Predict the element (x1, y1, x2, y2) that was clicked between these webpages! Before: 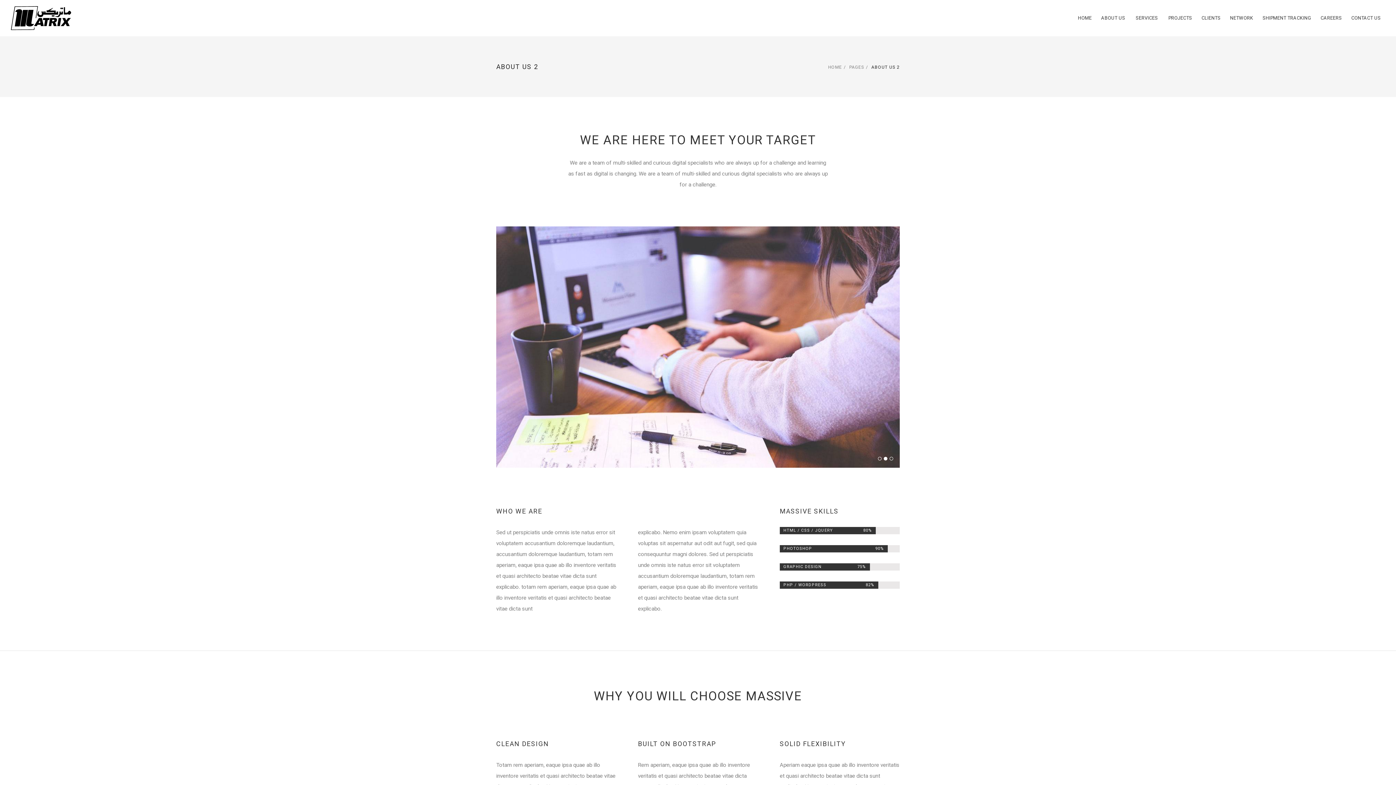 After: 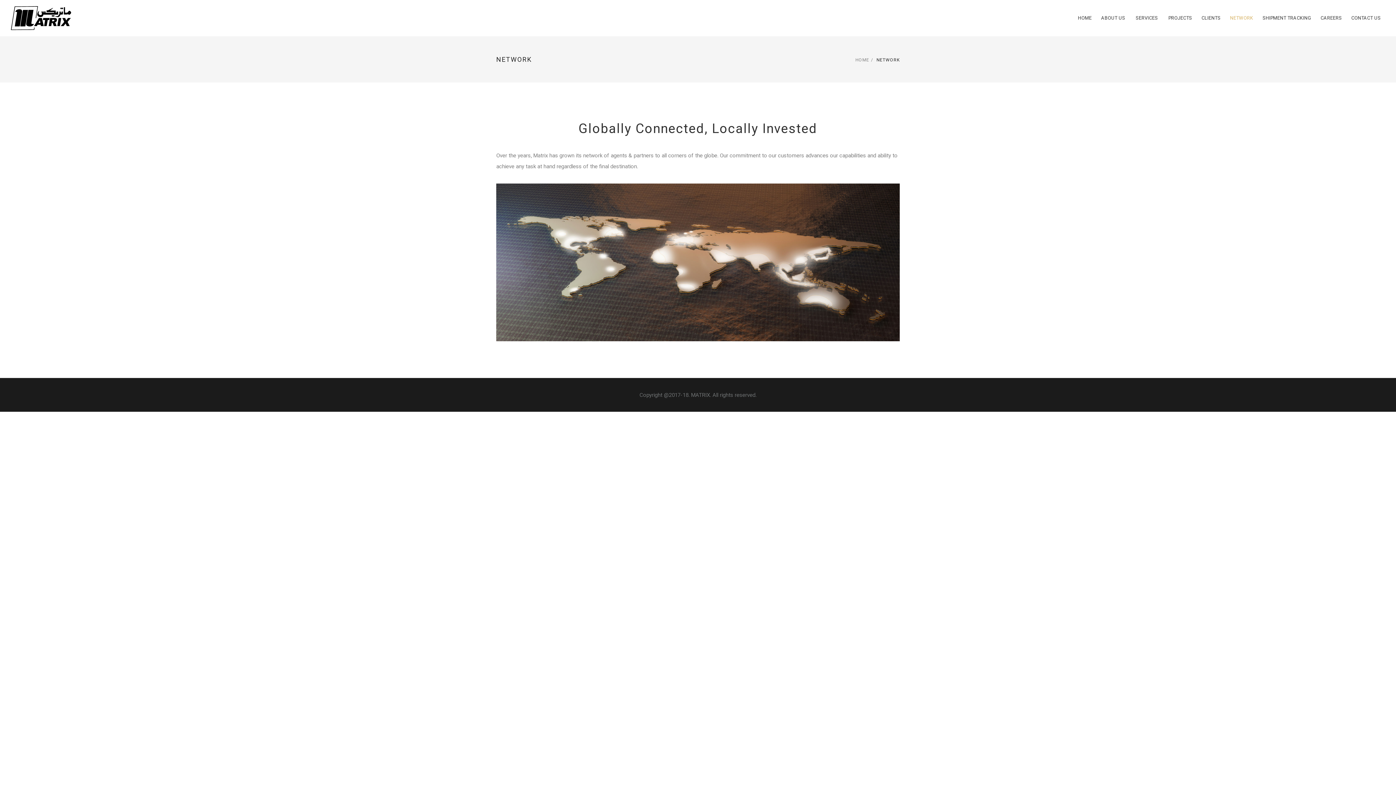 Action: label: NETWORK bbox: (1226, 0, 1257, 36)